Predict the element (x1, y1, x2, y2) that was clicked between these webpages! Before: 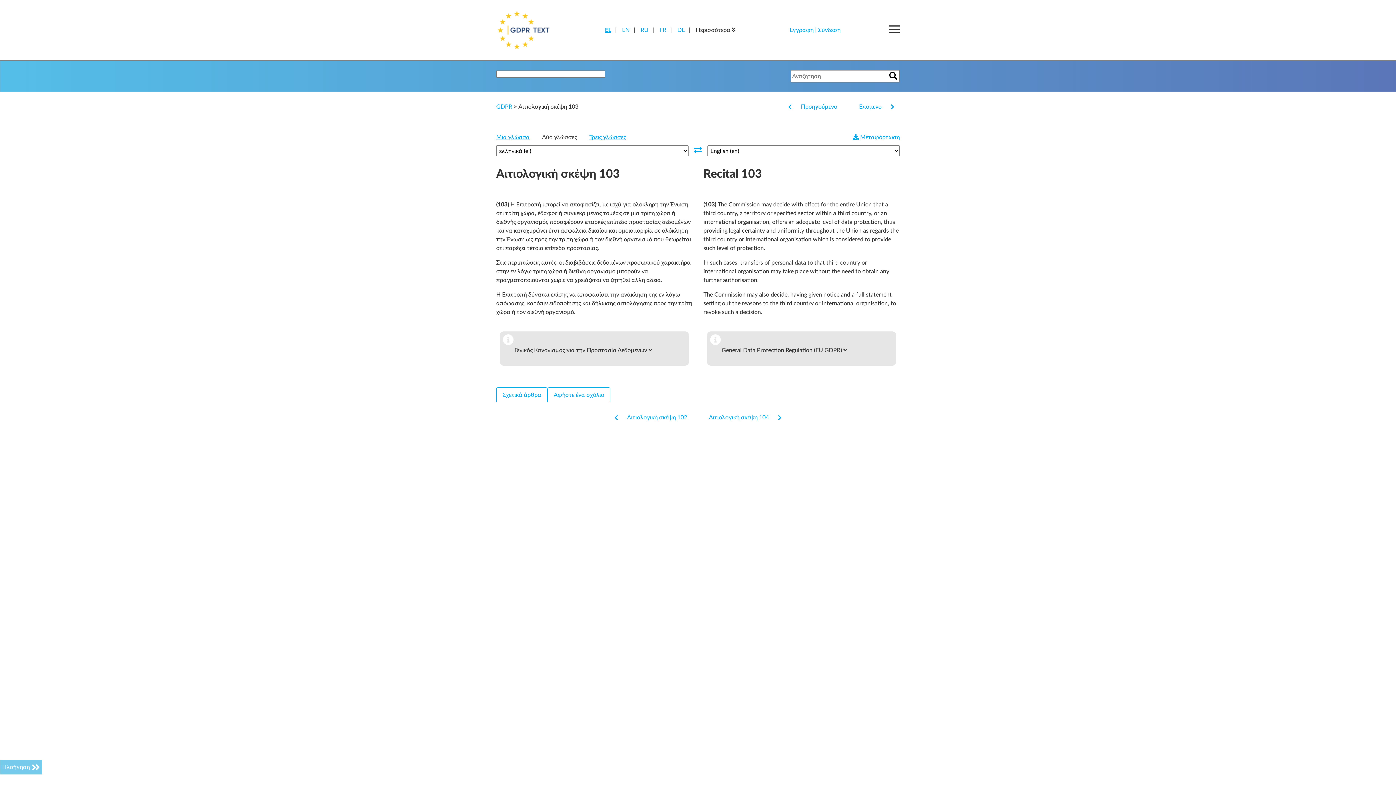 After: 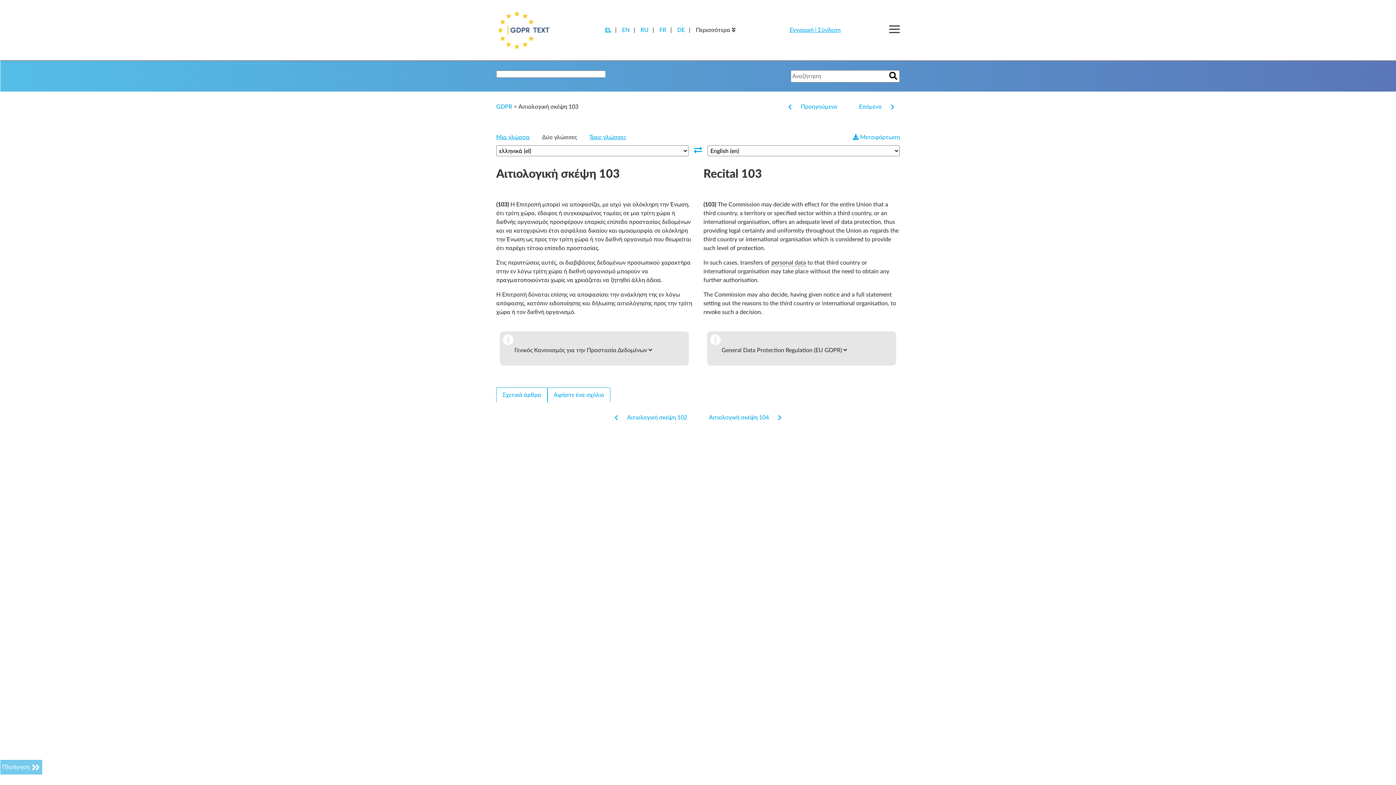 Action: bbox: (789, 27, 840, 33) label: Εγγραφή | Σύνδεση